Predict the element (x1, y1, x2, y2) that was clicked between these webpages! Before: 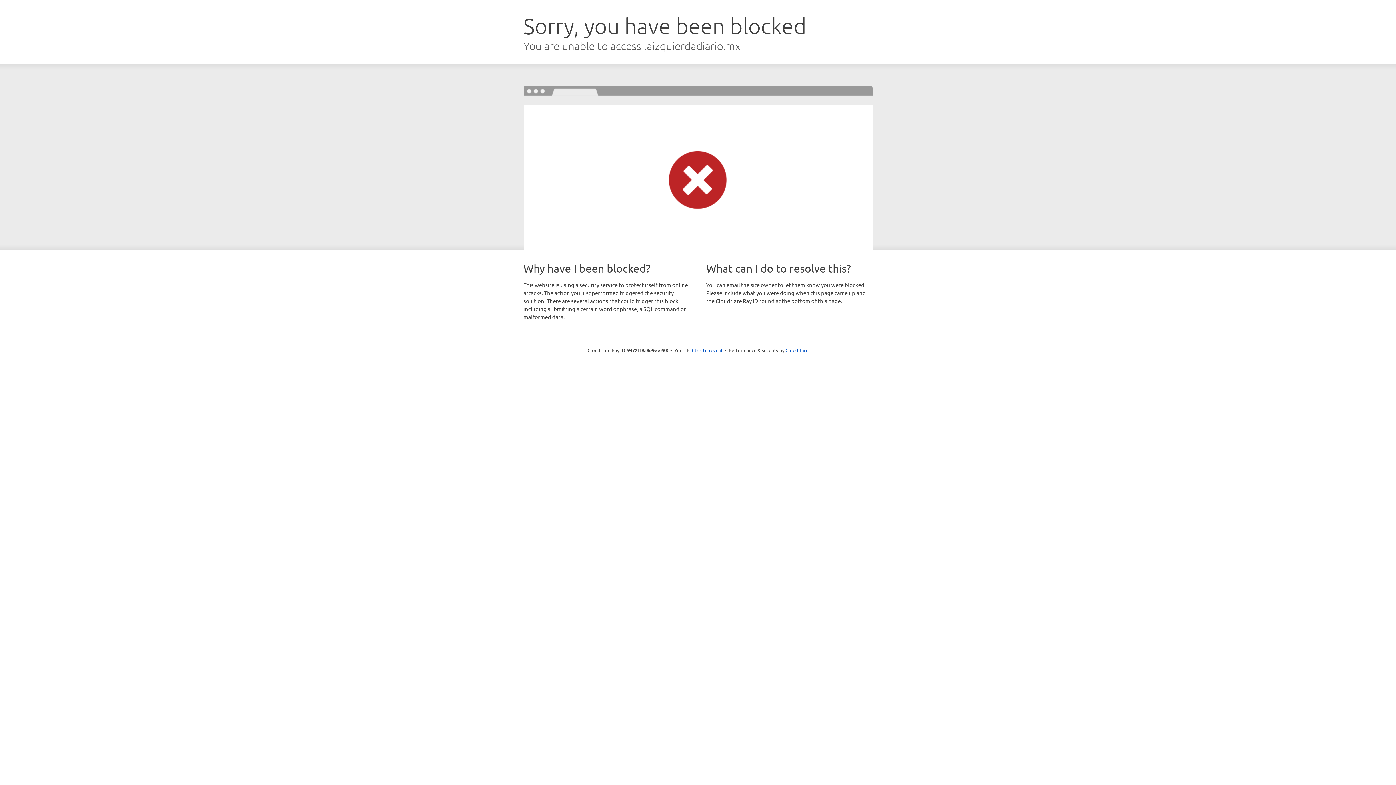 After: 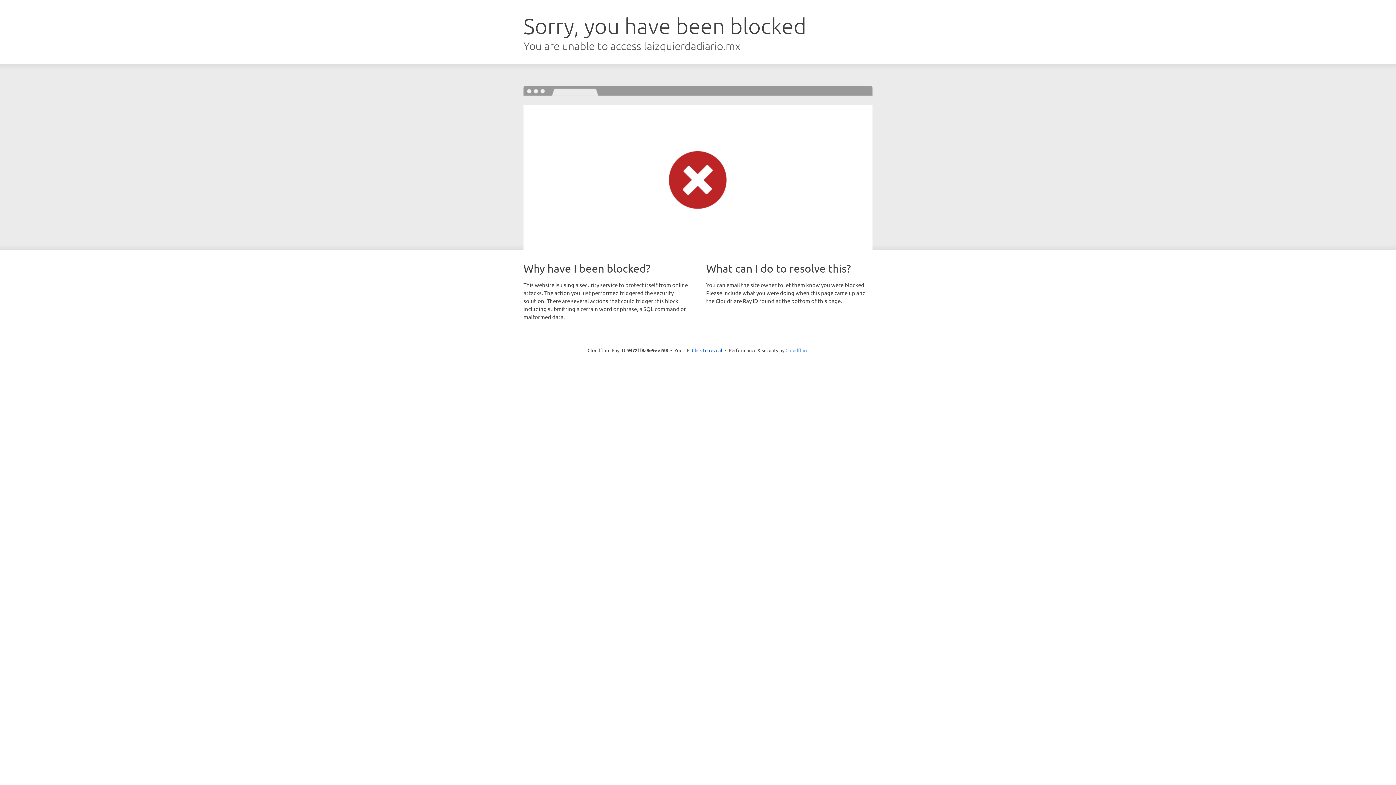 Action: label: Cloudflare bbox: (785, 347, 808, 353)